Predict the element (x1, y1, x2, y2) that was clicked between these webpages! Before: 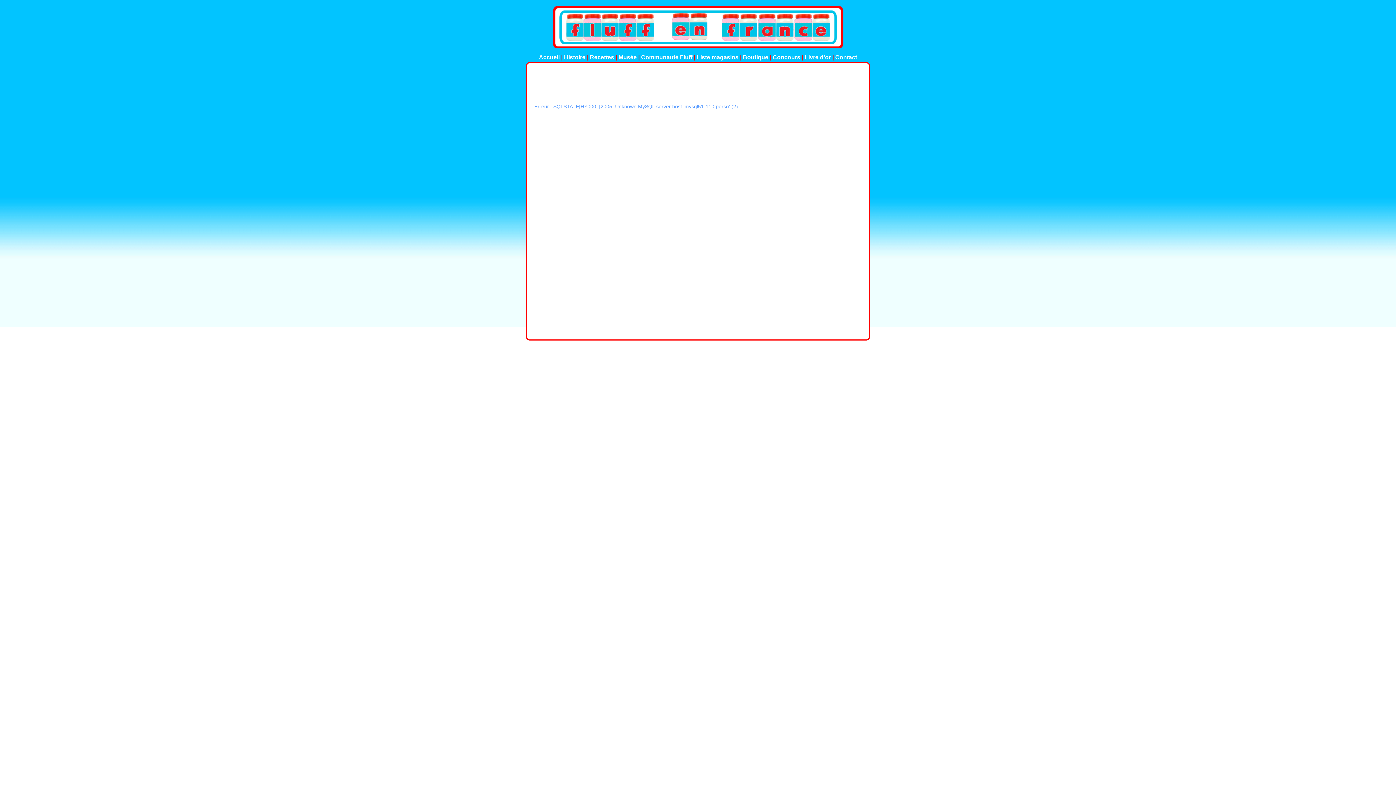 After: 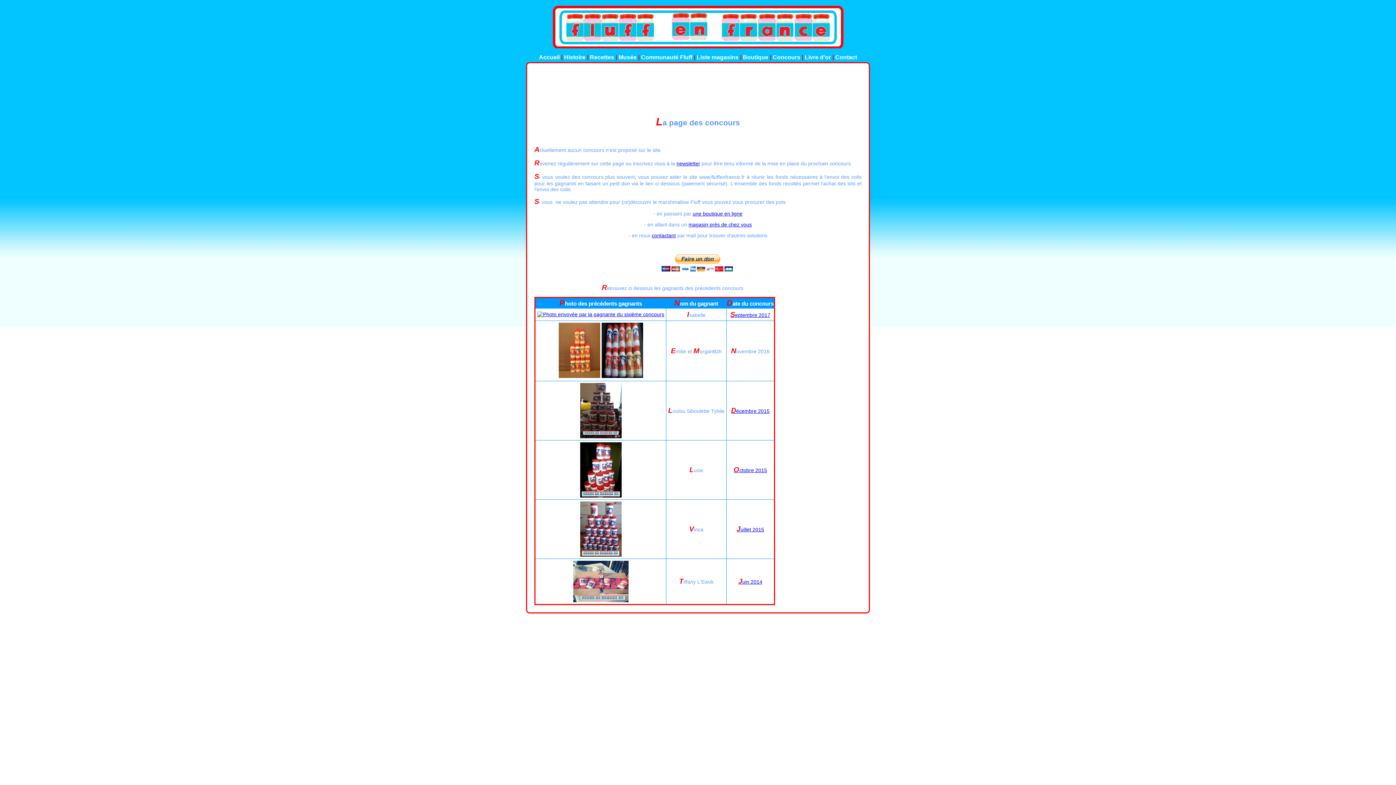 Action: bbox: (772, 54, 800, 60) label: Concours